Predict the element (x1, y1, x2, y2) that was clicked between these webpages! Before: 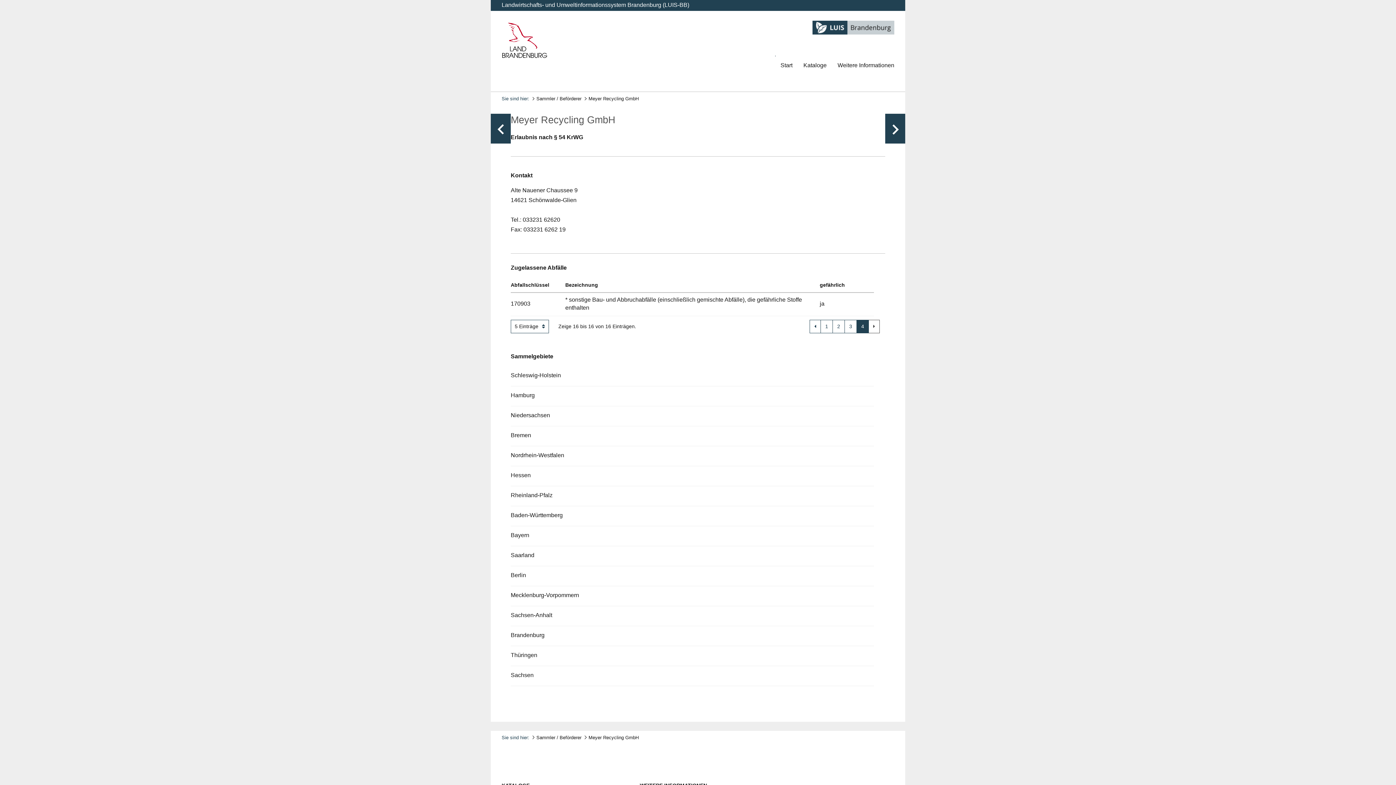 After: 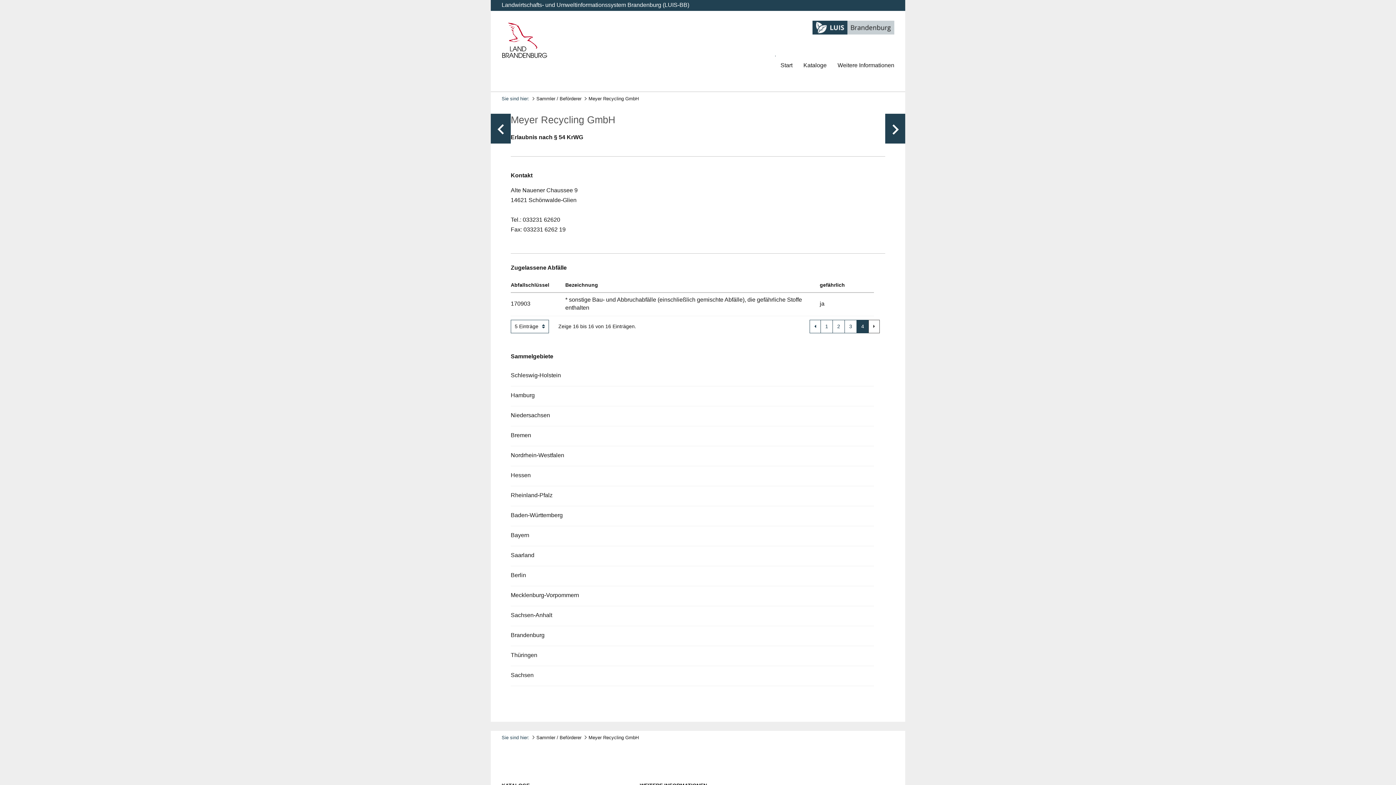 Action: bbox: (868, 320, 880, 333)